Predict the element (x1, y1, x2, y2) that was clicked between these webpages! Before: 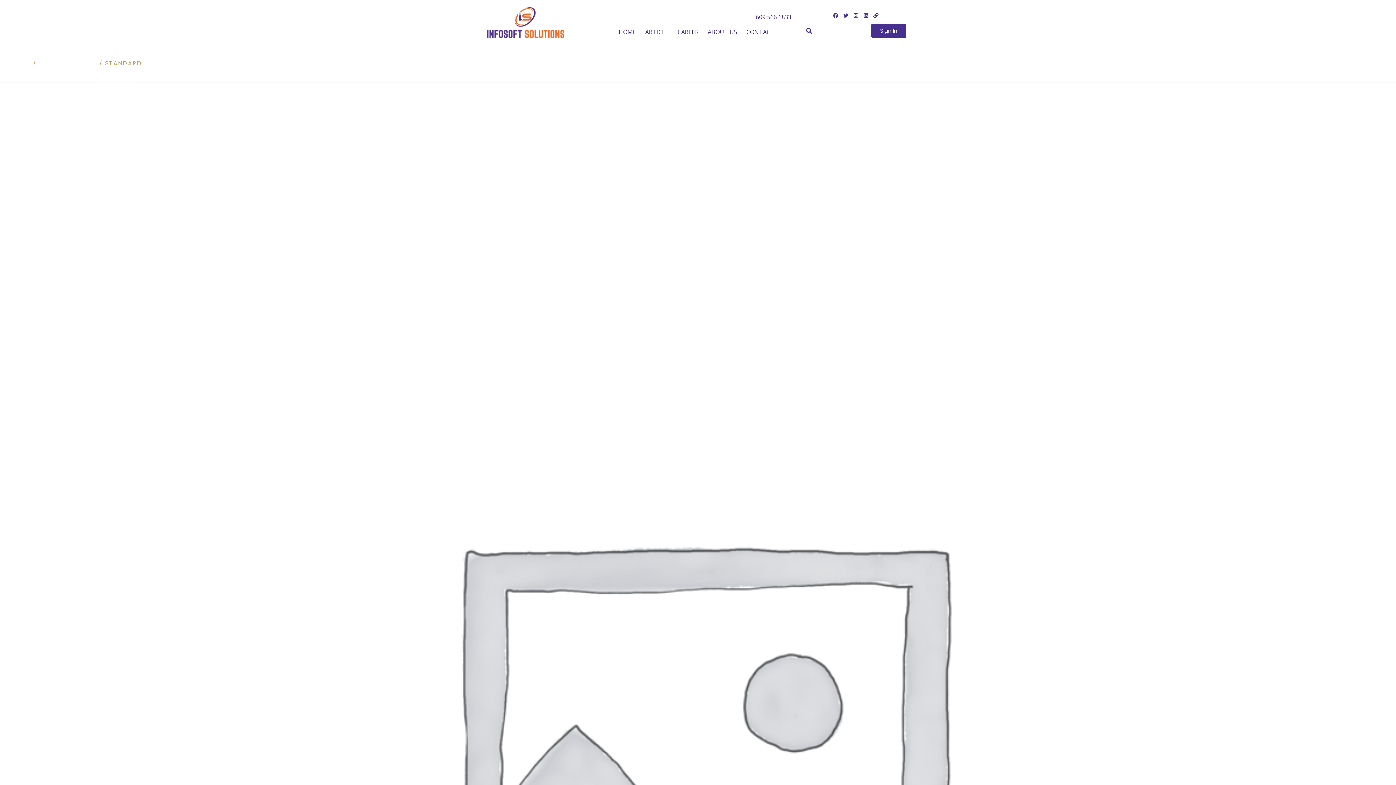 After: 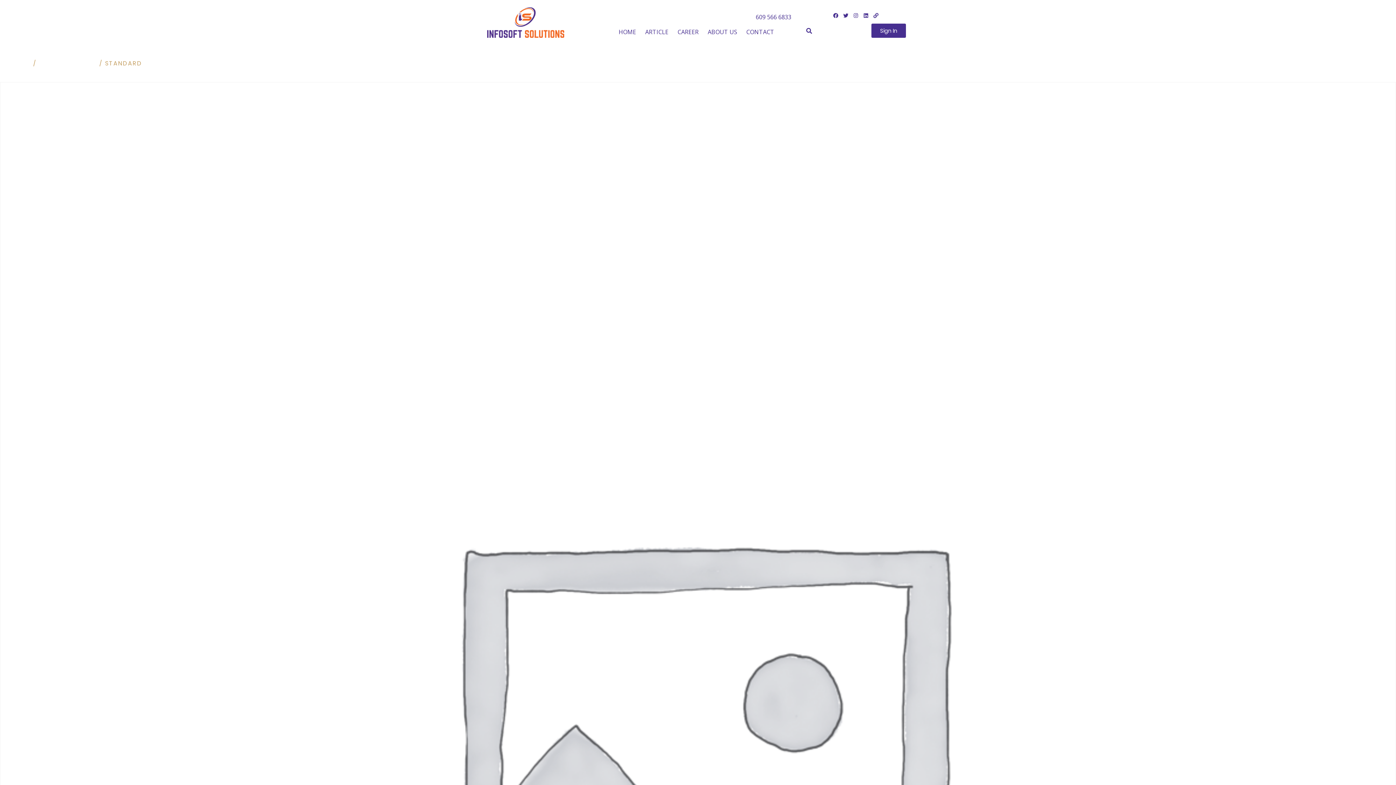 Action: bbox: (872, 12, 879, 19) label: Link